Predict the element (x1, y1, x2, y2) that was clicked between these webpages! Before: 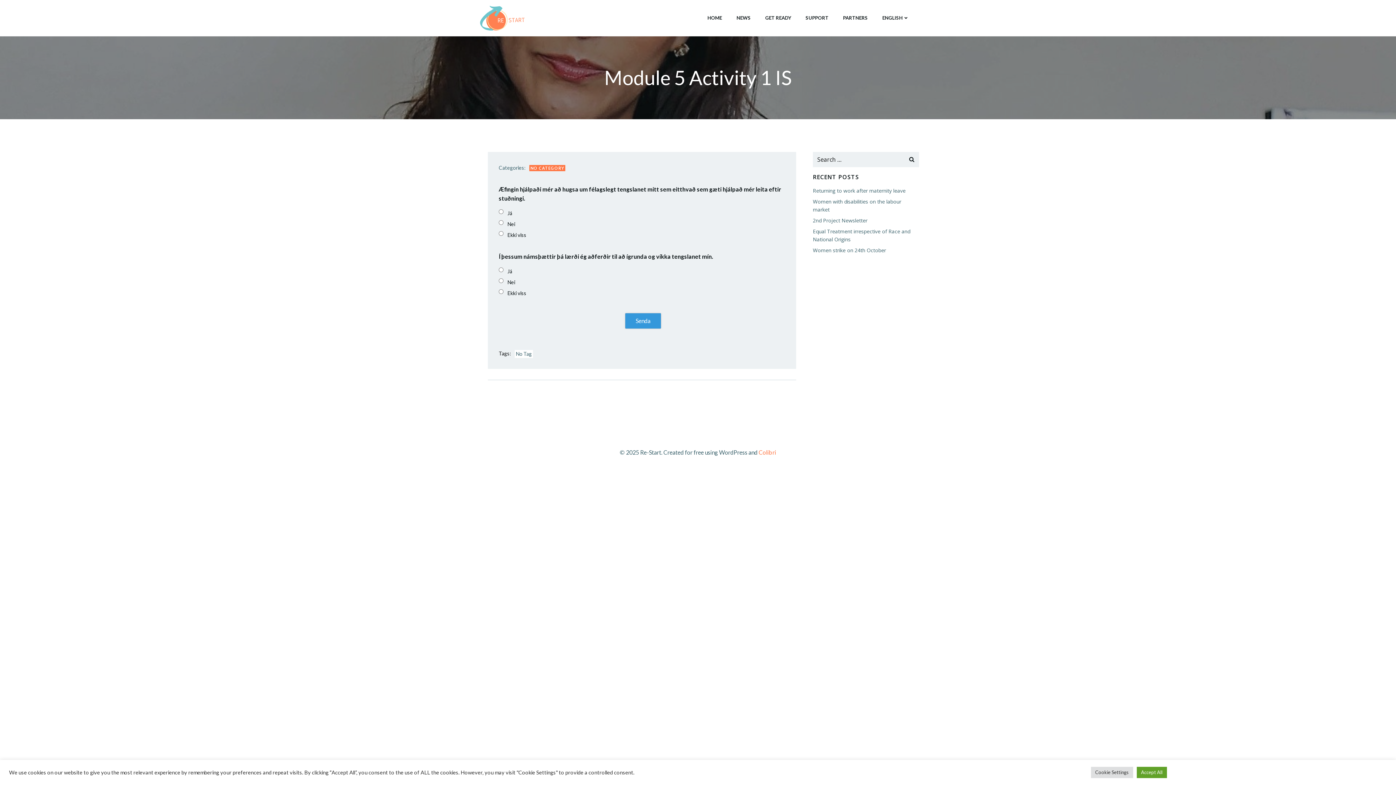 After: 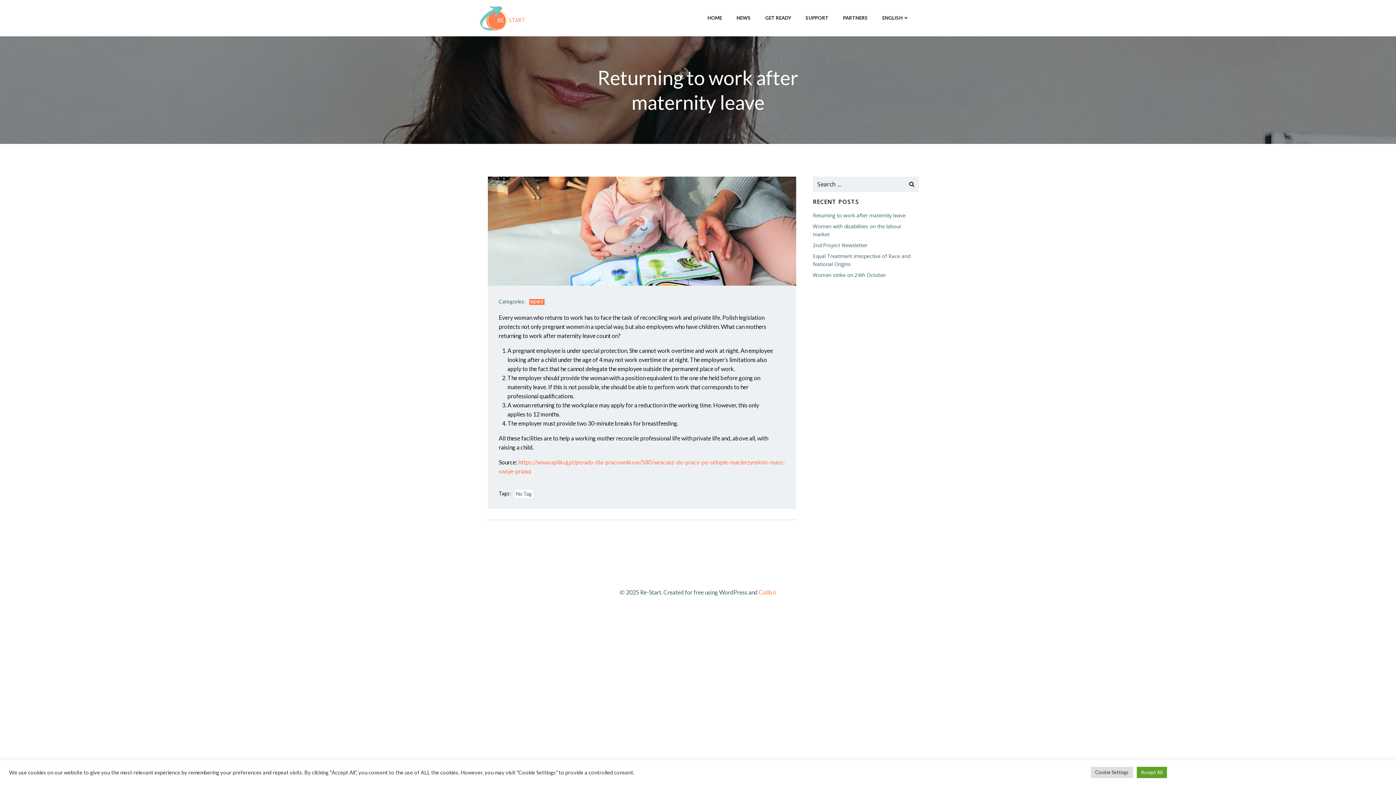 Action: label: Returning to work after maternity leave bbox: (813, 187, 905, 194)